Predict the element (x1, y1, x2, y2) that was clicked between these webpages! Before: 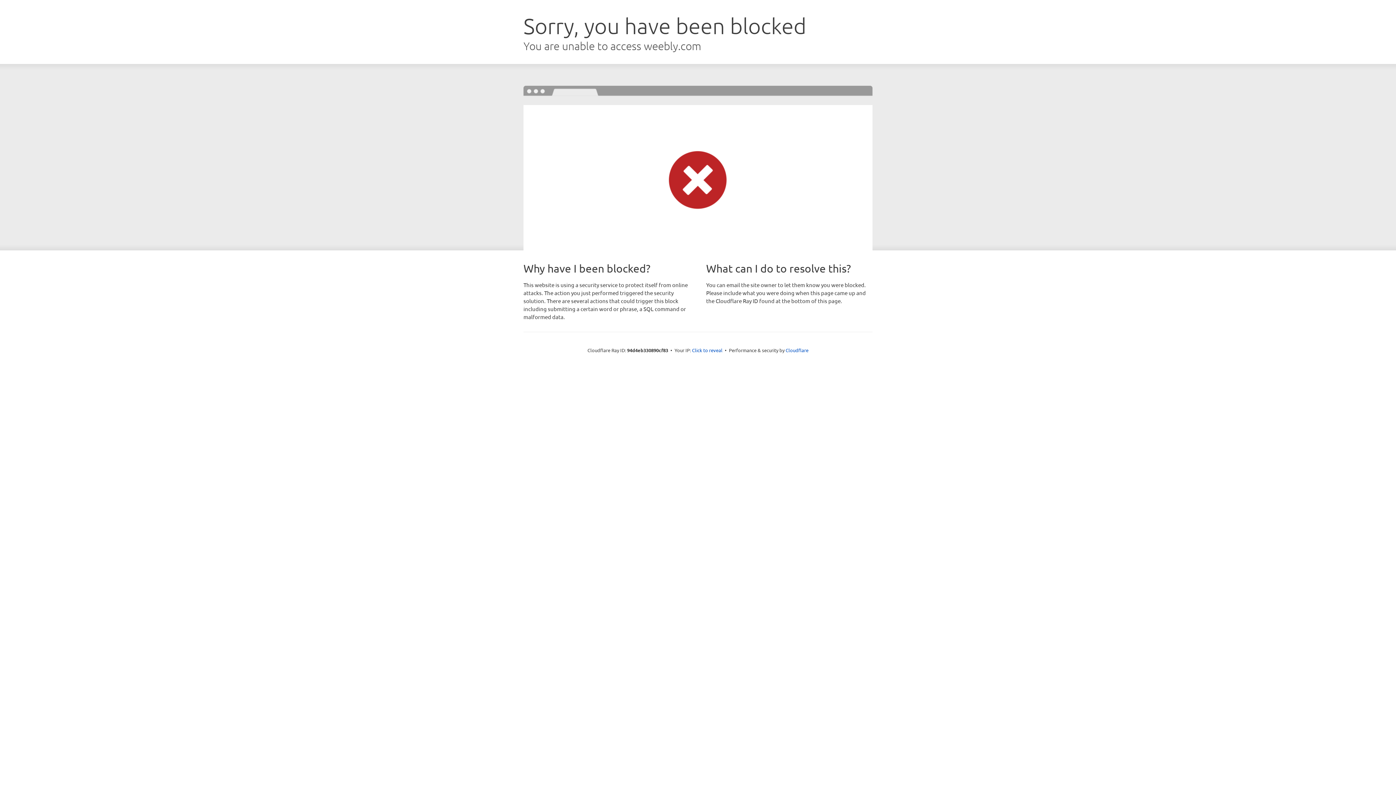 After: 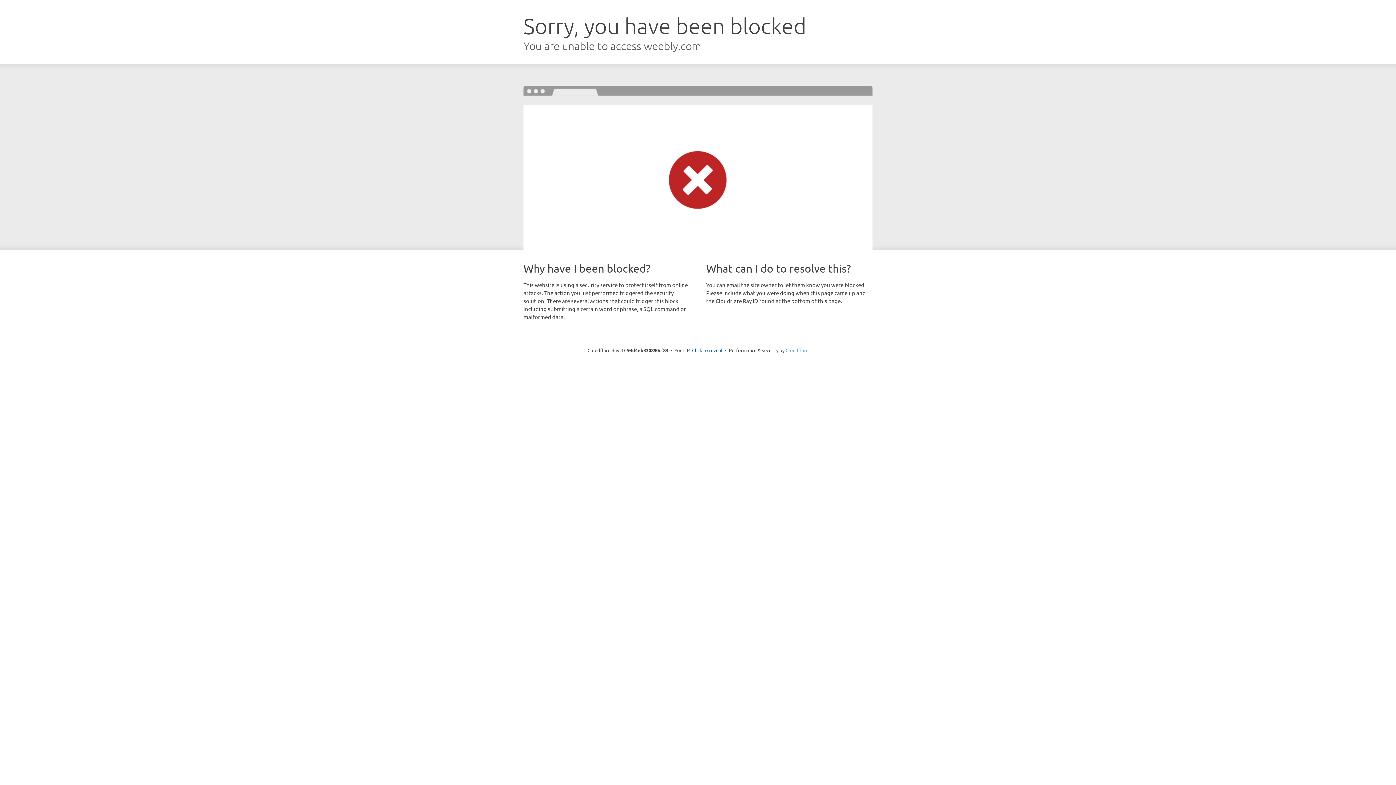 Action: bbox: (785, 347, 808, 353) label: Cloudflare